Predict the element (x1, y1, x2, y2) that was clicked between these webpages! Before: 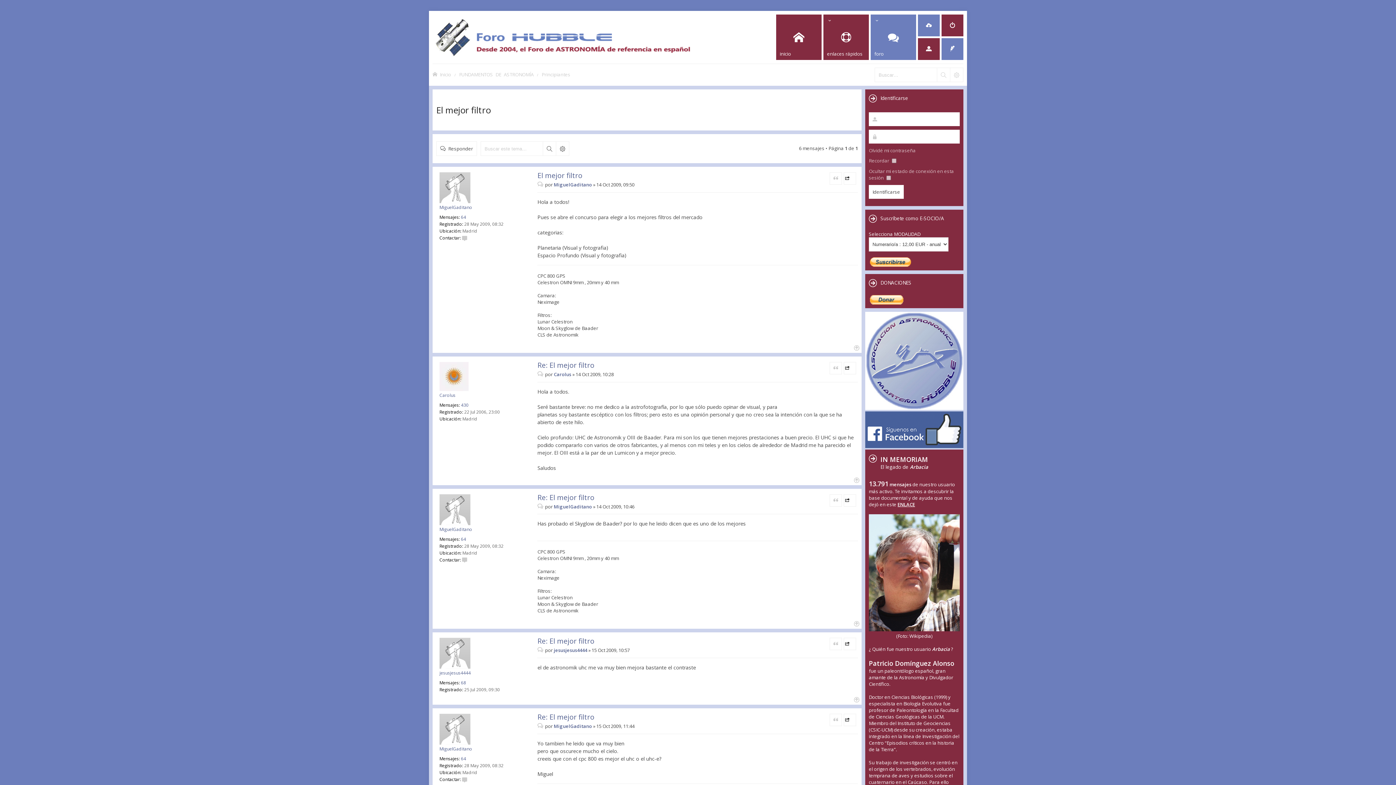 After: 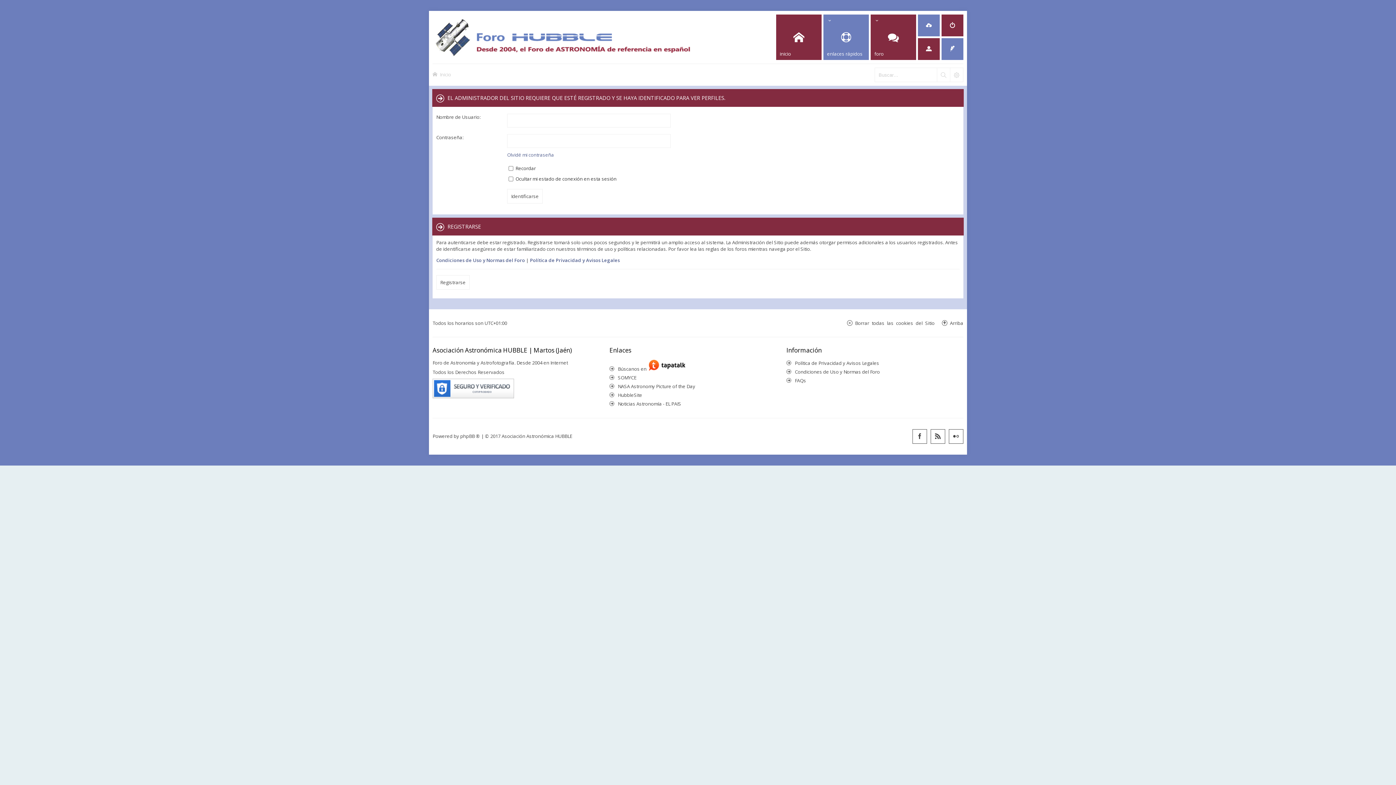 Action: bbox: (553, 723, 592, 729) label: MiguelGaditano